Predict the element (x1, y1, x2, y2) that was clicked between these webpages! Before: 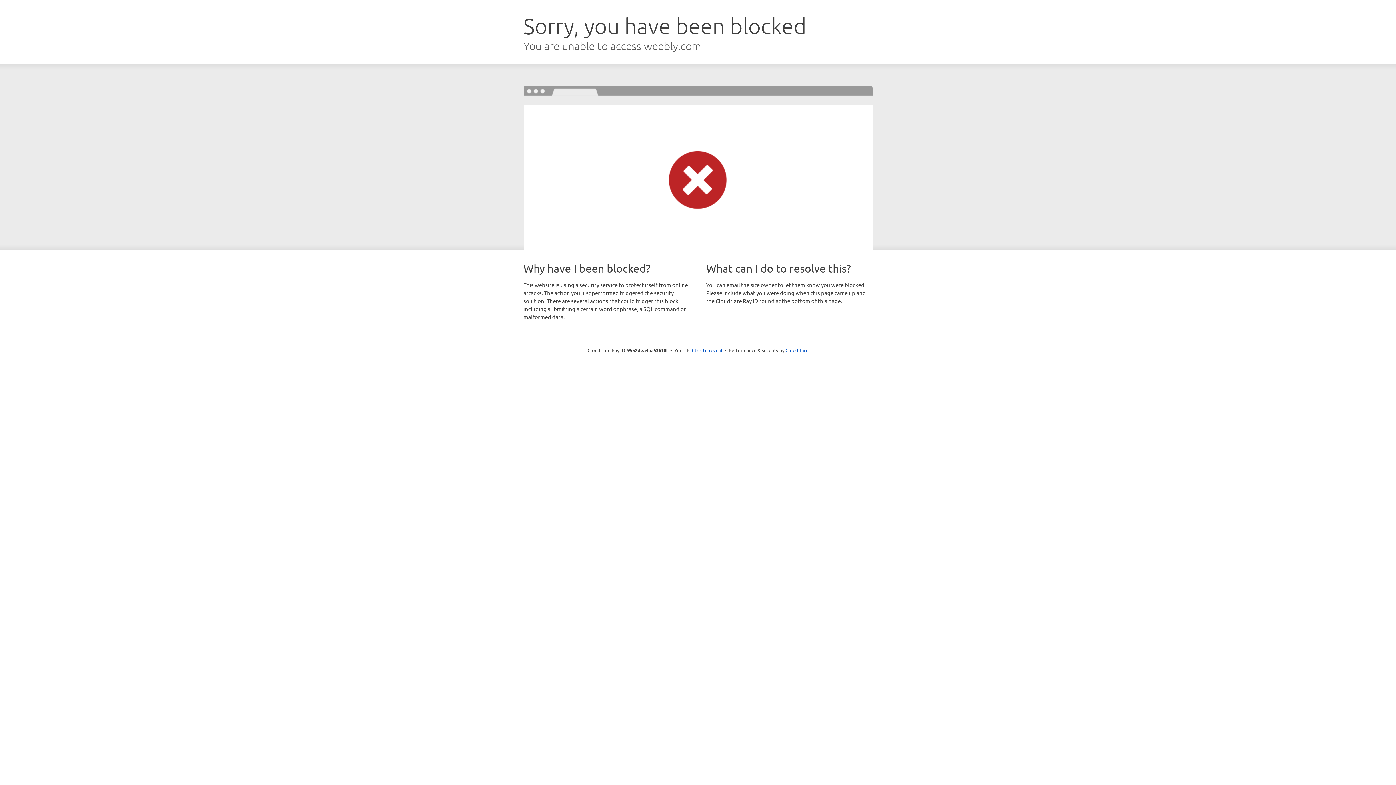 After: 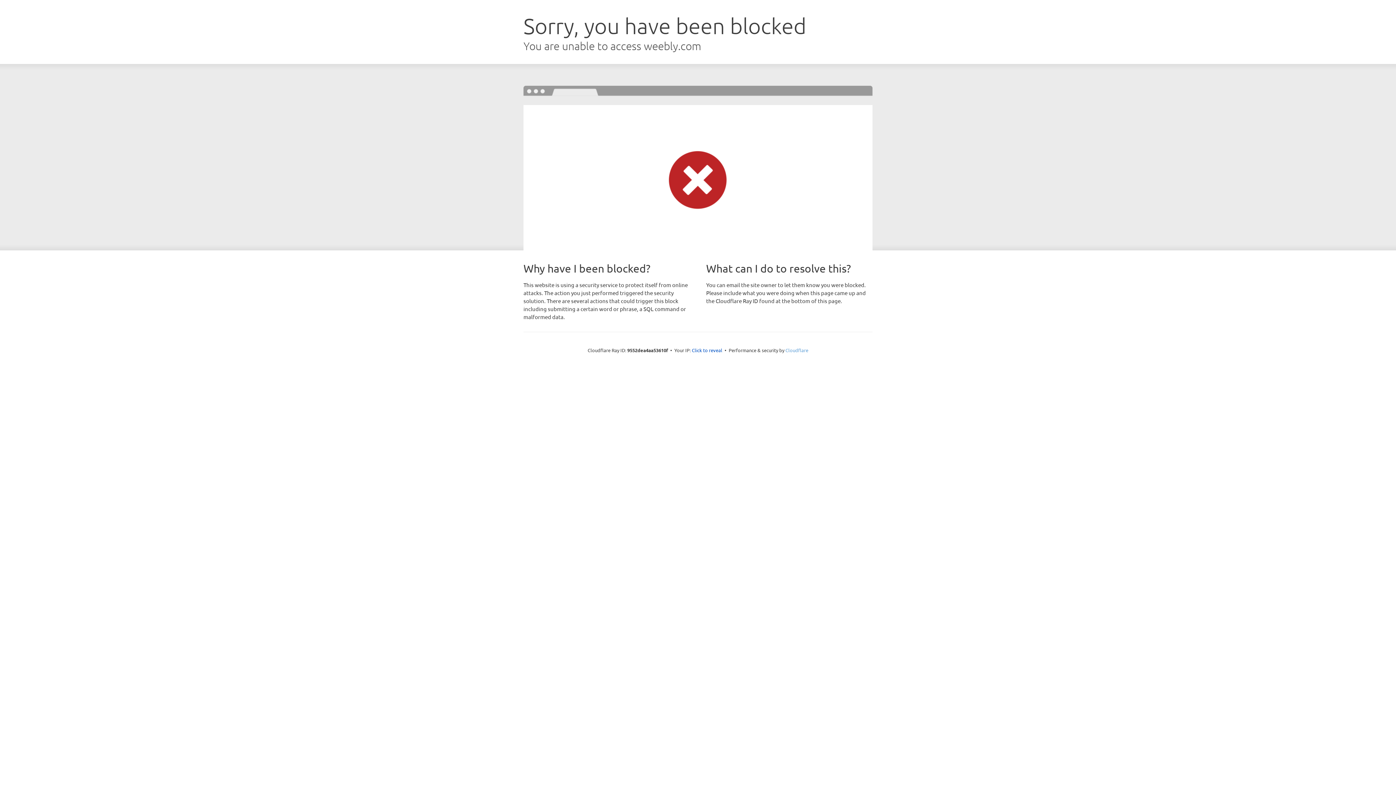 Action: bbox: (785, 347, 808, 353) label: Cloudflare